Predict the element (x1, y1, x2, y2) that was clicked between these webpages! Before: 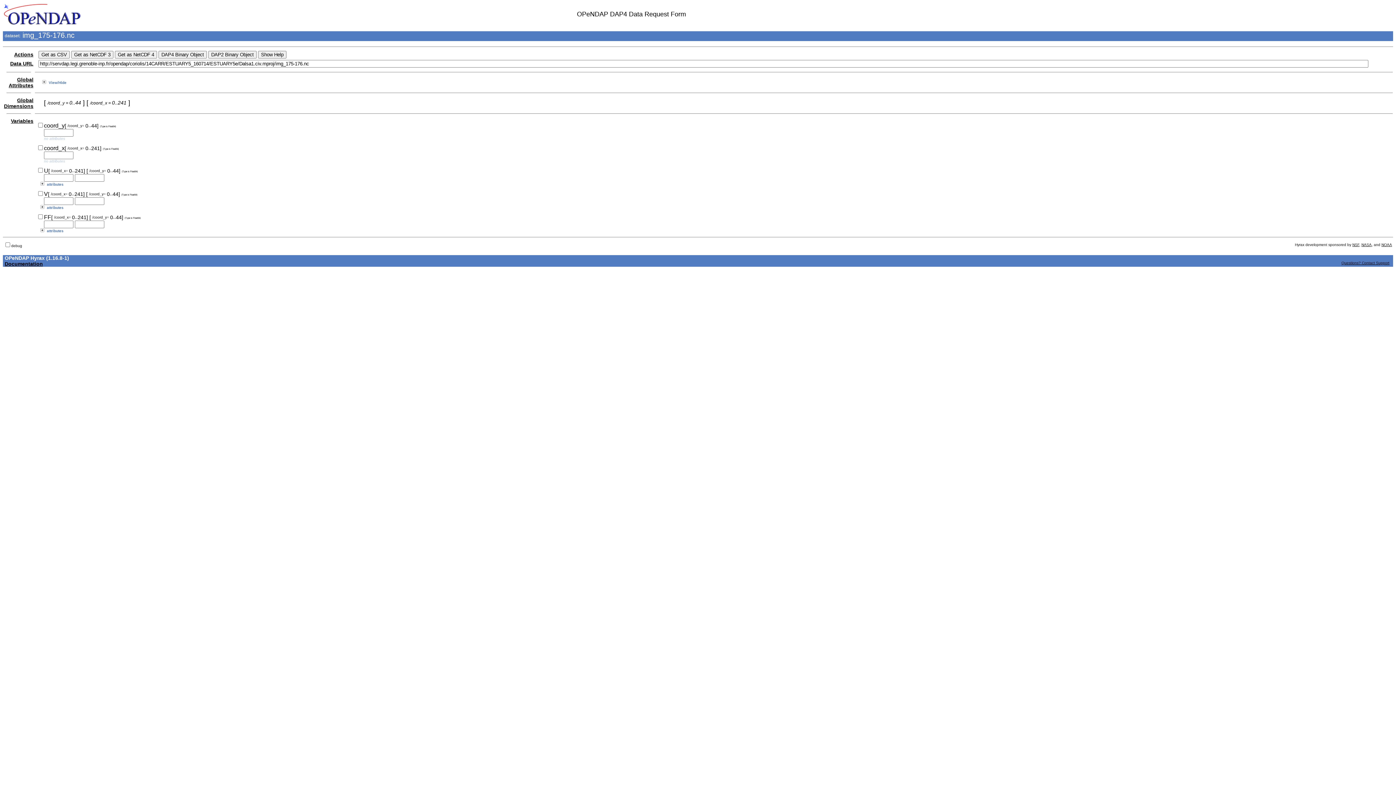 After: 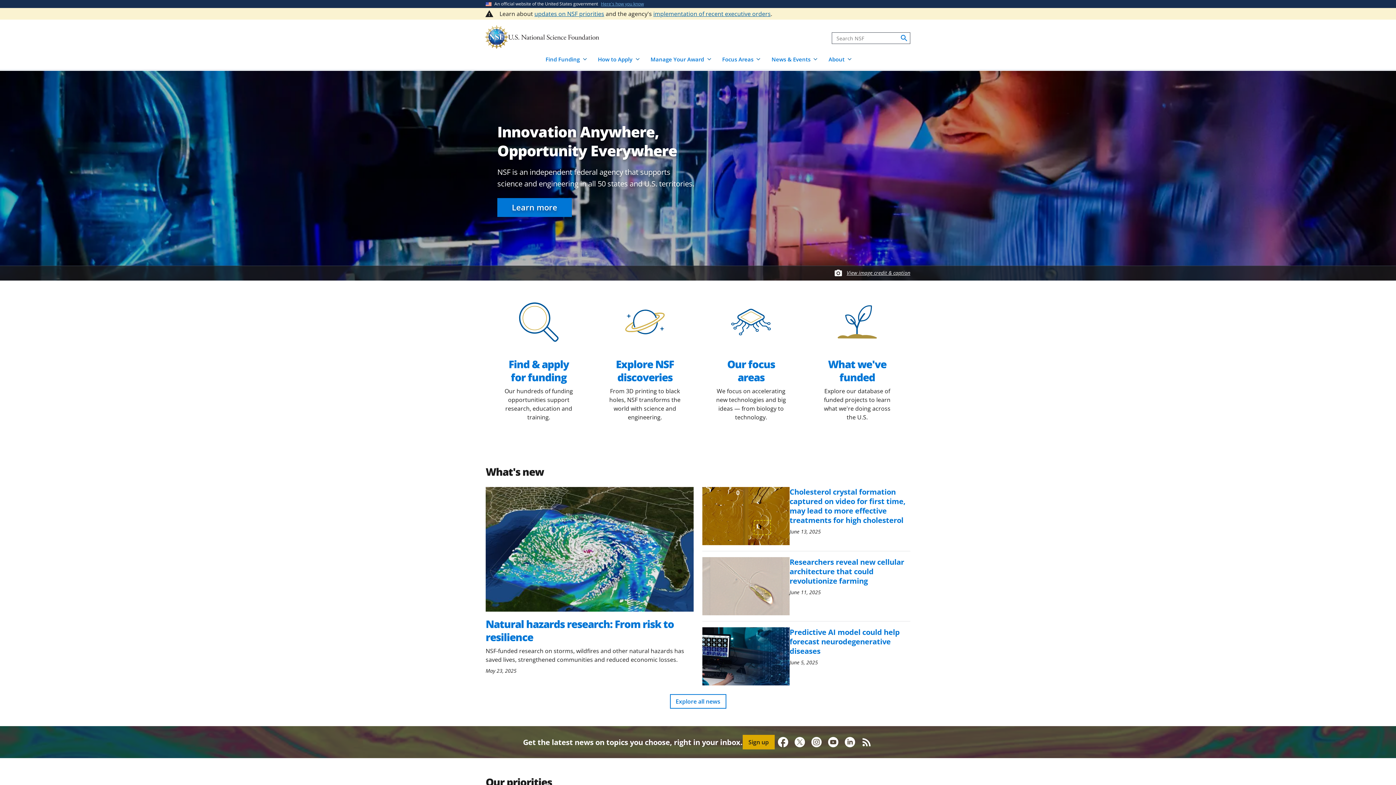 Action: label: NSF bbox: (1352, 242, 1359, 246)